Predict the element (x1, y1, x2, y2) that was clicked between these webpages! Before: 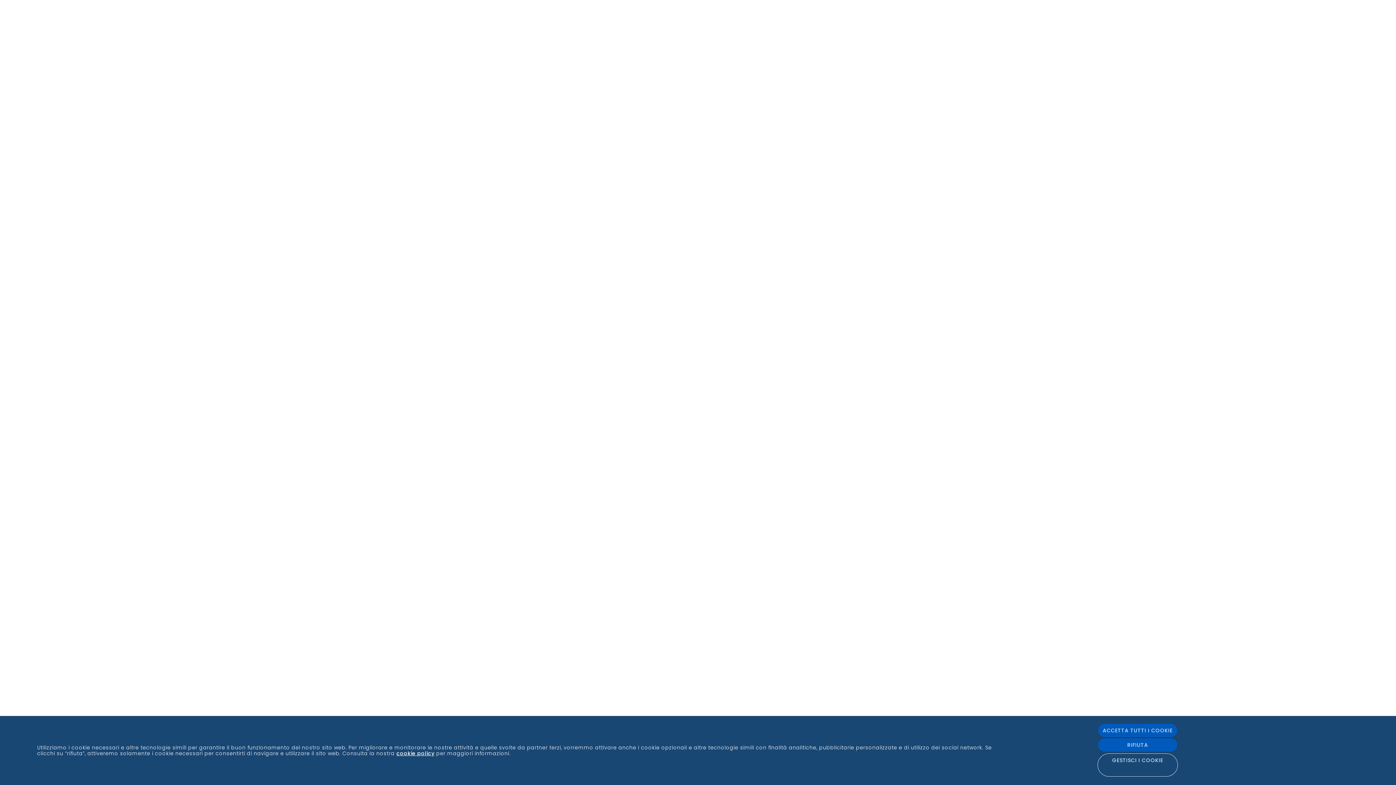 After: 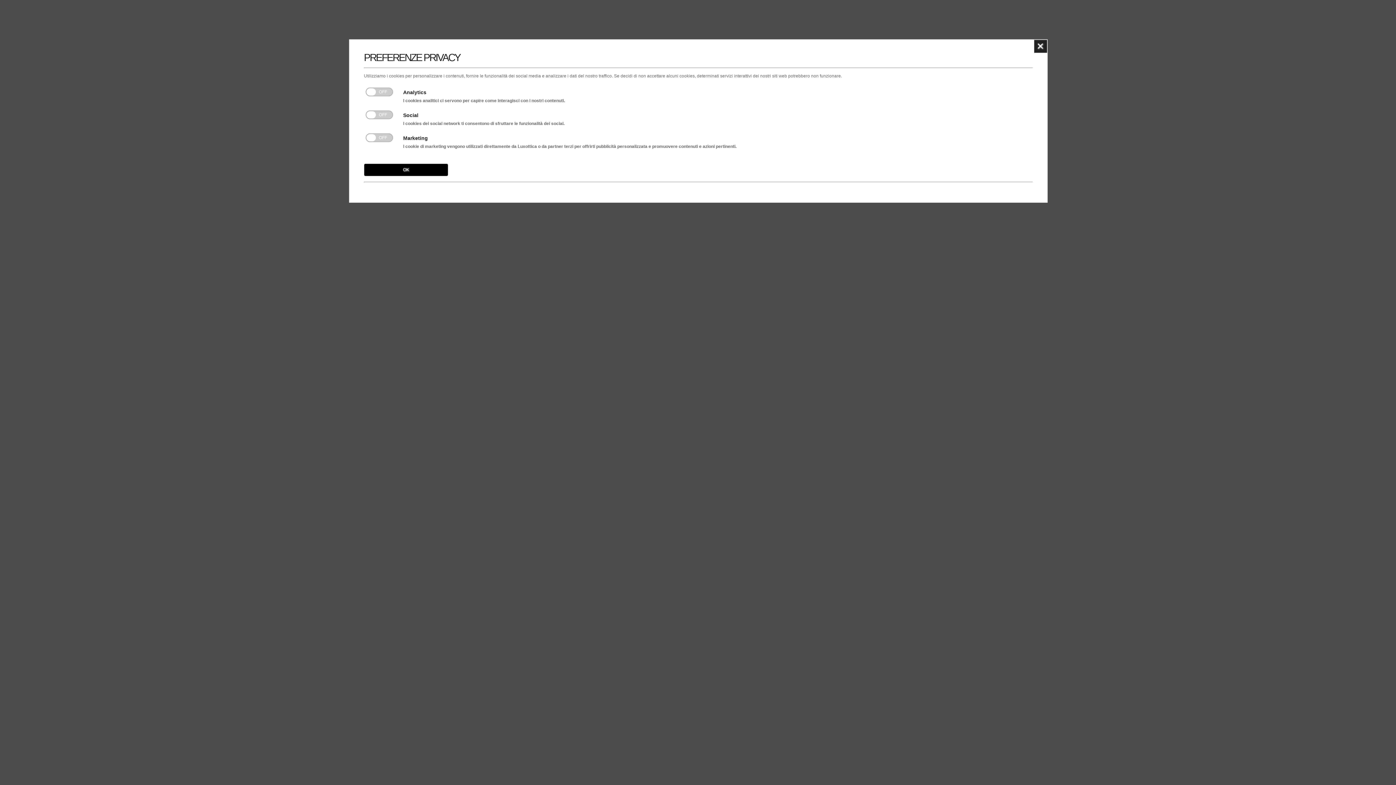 Action: bbox: (1061, 763, 1142, 778) label: GESTISCI I COOKIE